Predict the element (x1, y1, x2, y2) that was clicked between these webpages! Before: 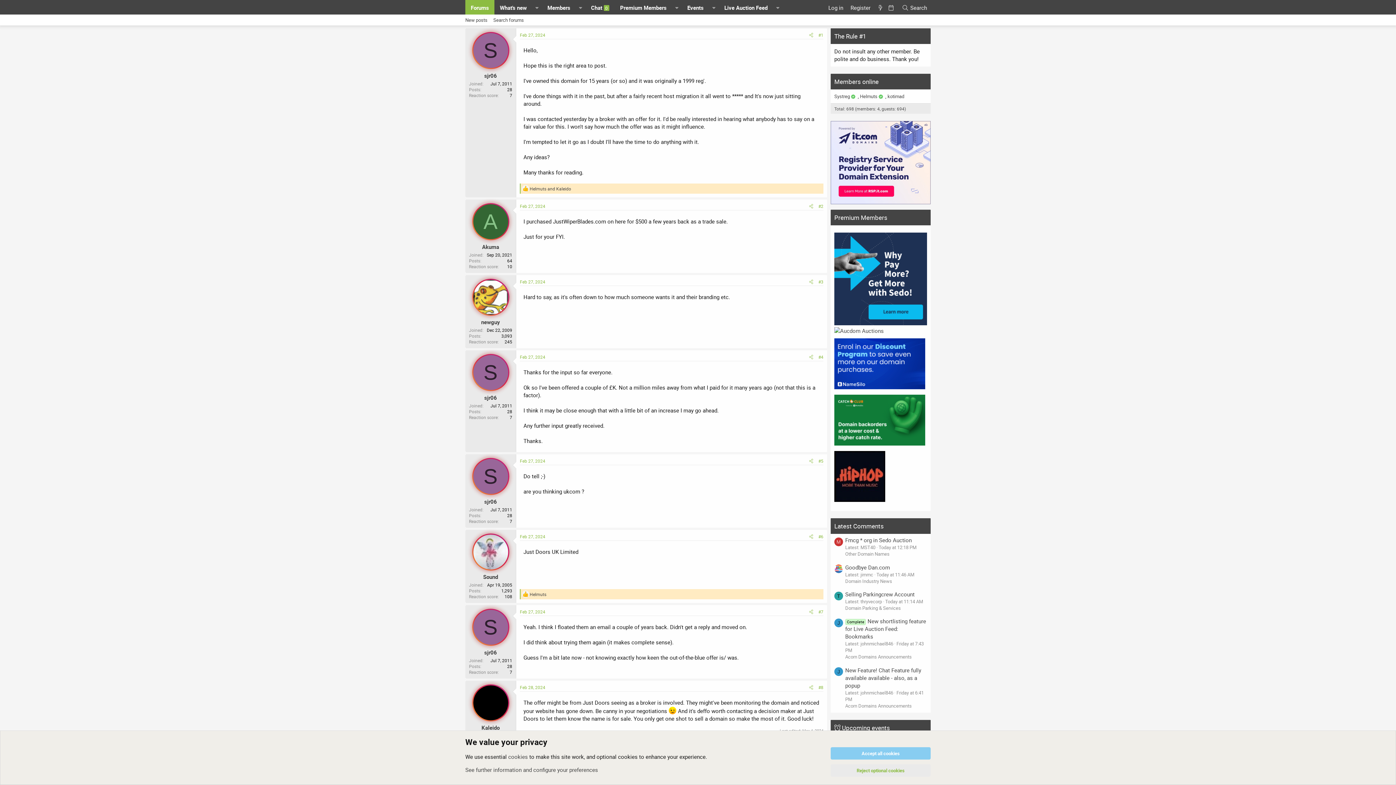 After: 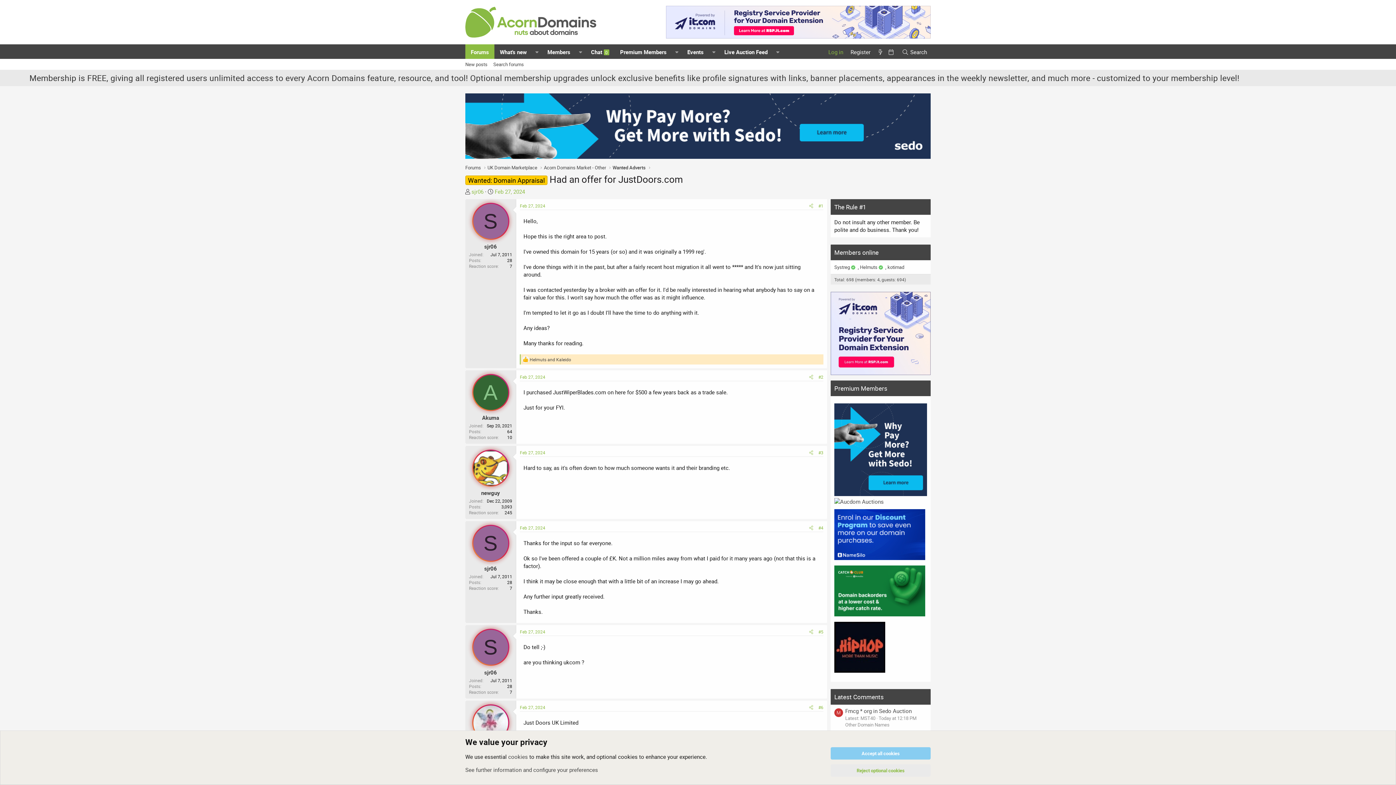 Action: label: Log in bbox: (824, 1, 847, 14)